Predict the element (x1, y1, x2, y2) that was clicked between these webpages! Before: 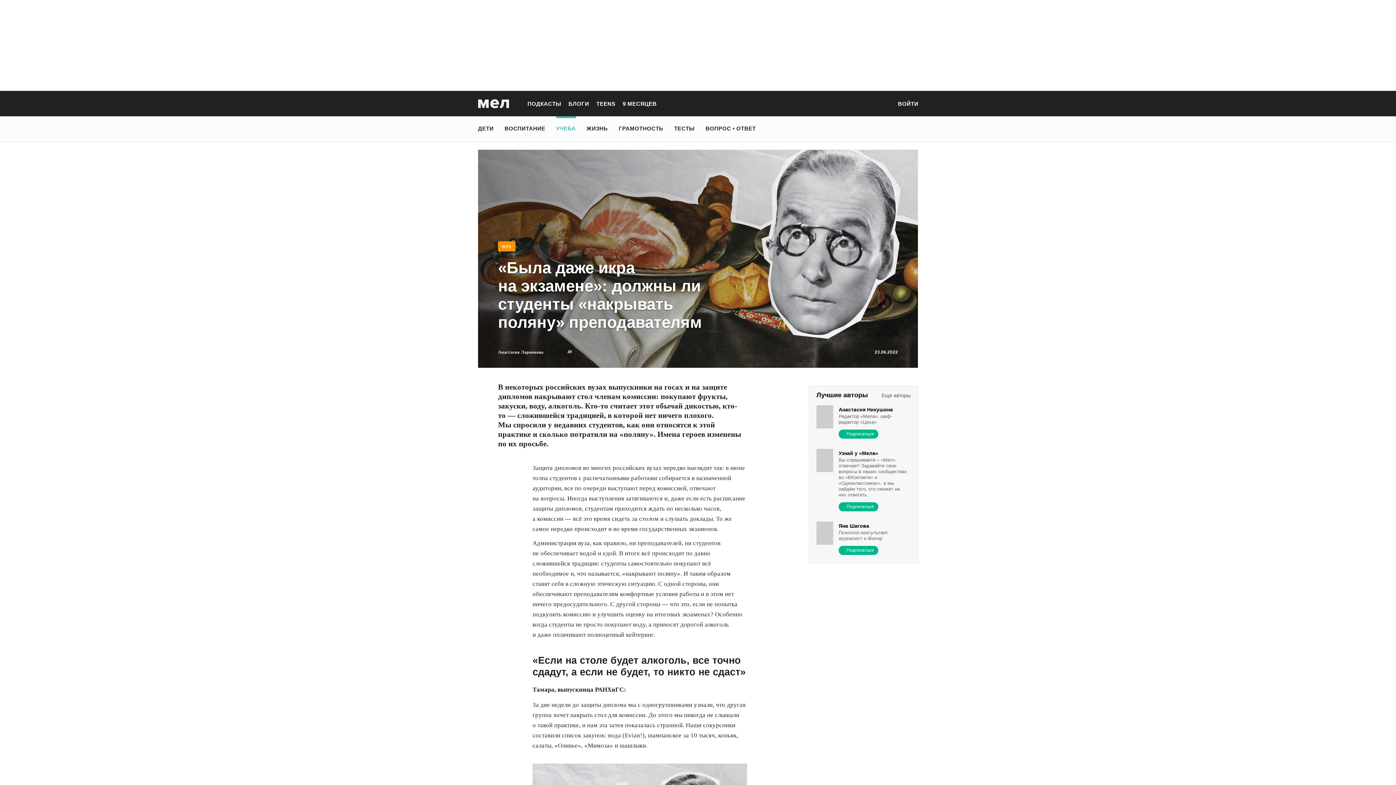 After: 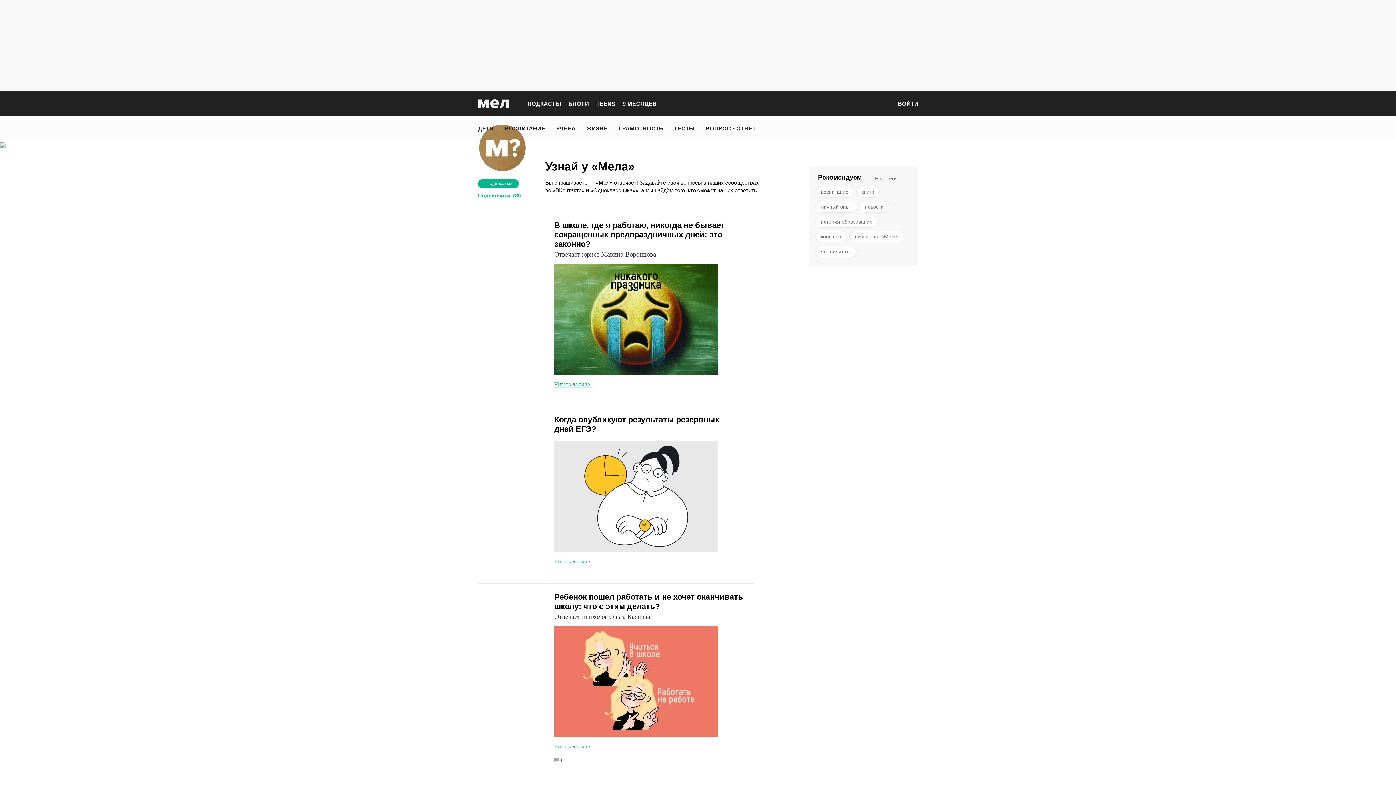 Action: label: Узнай у «Мела» bbox: (838, 450, 906, 456)